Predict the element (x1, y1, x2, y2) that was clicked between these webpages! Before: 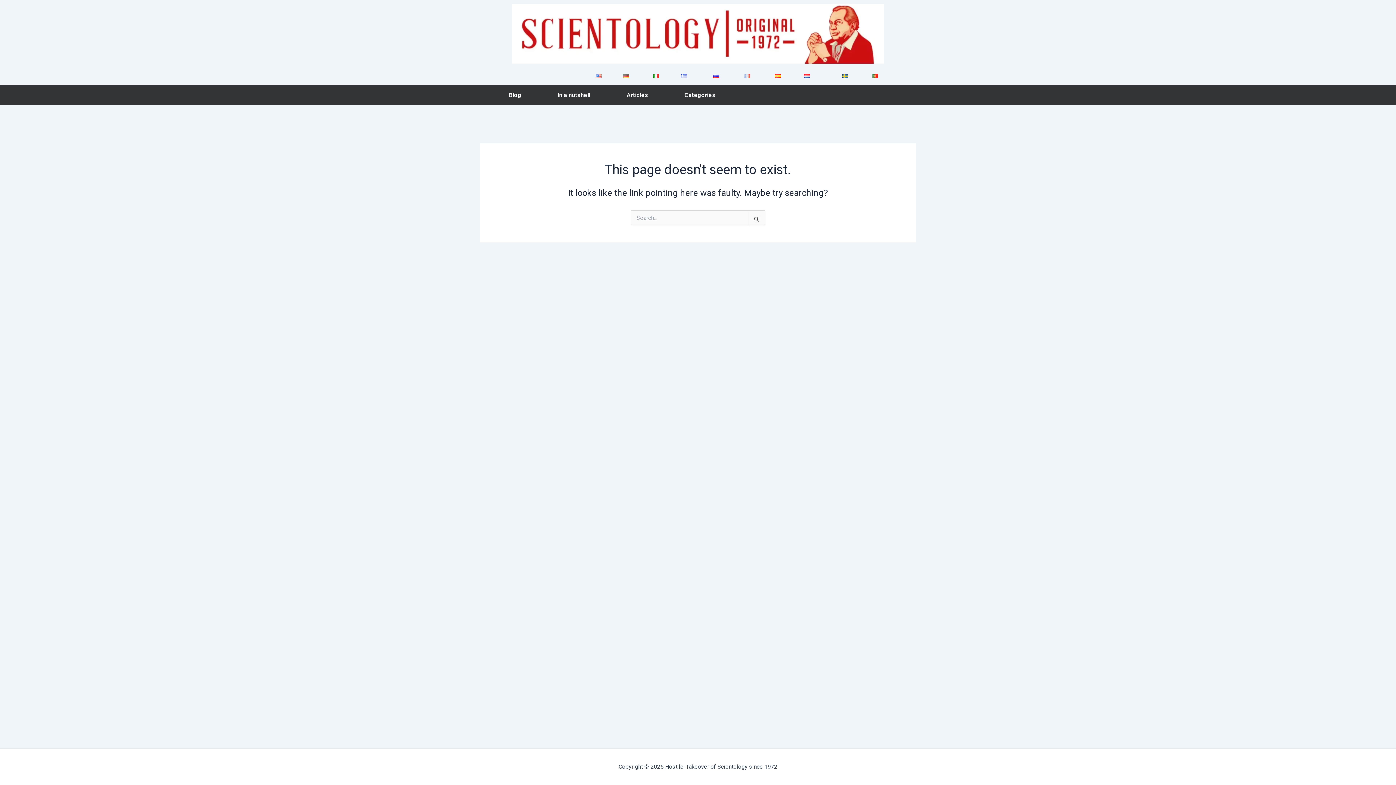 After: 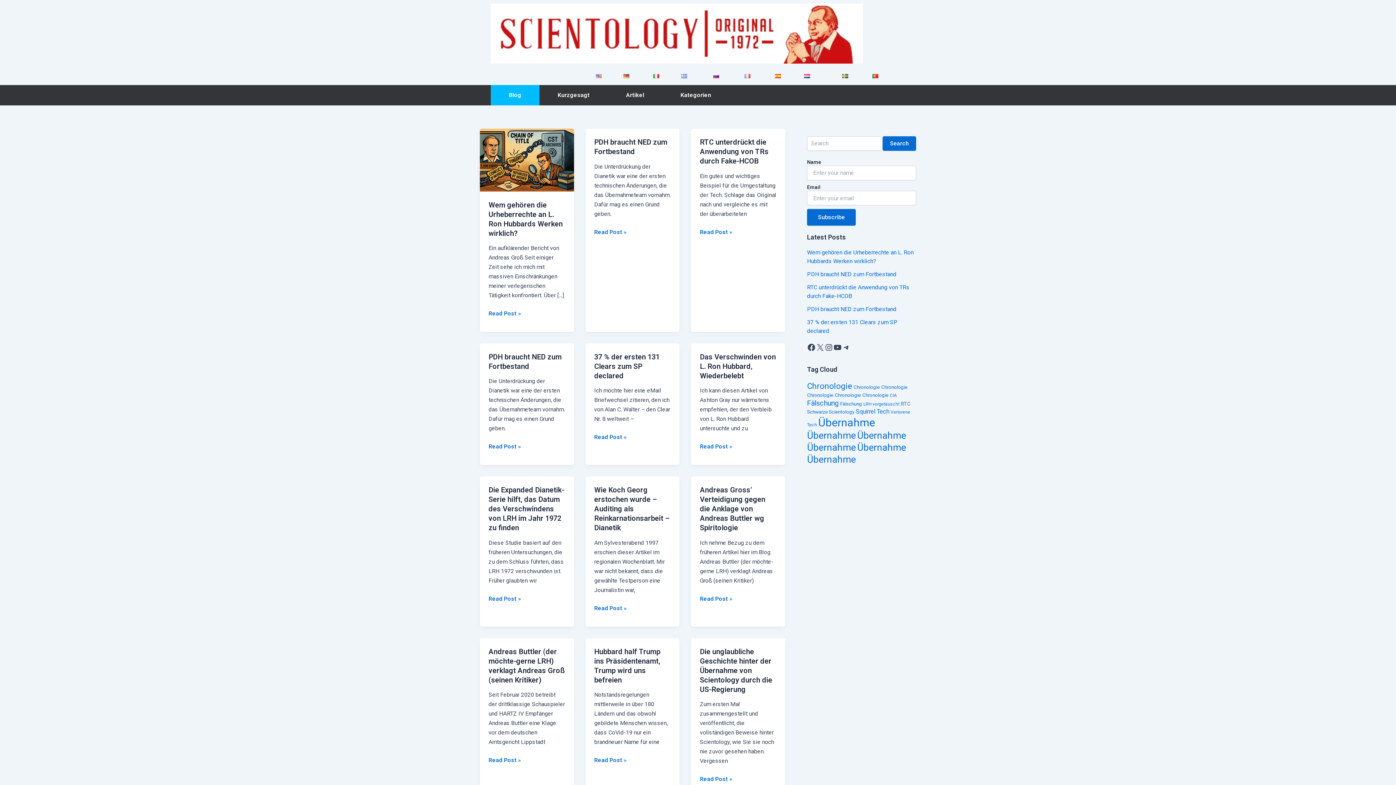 Action: bbox: (621, 70, 651, 81) label: Deutsch